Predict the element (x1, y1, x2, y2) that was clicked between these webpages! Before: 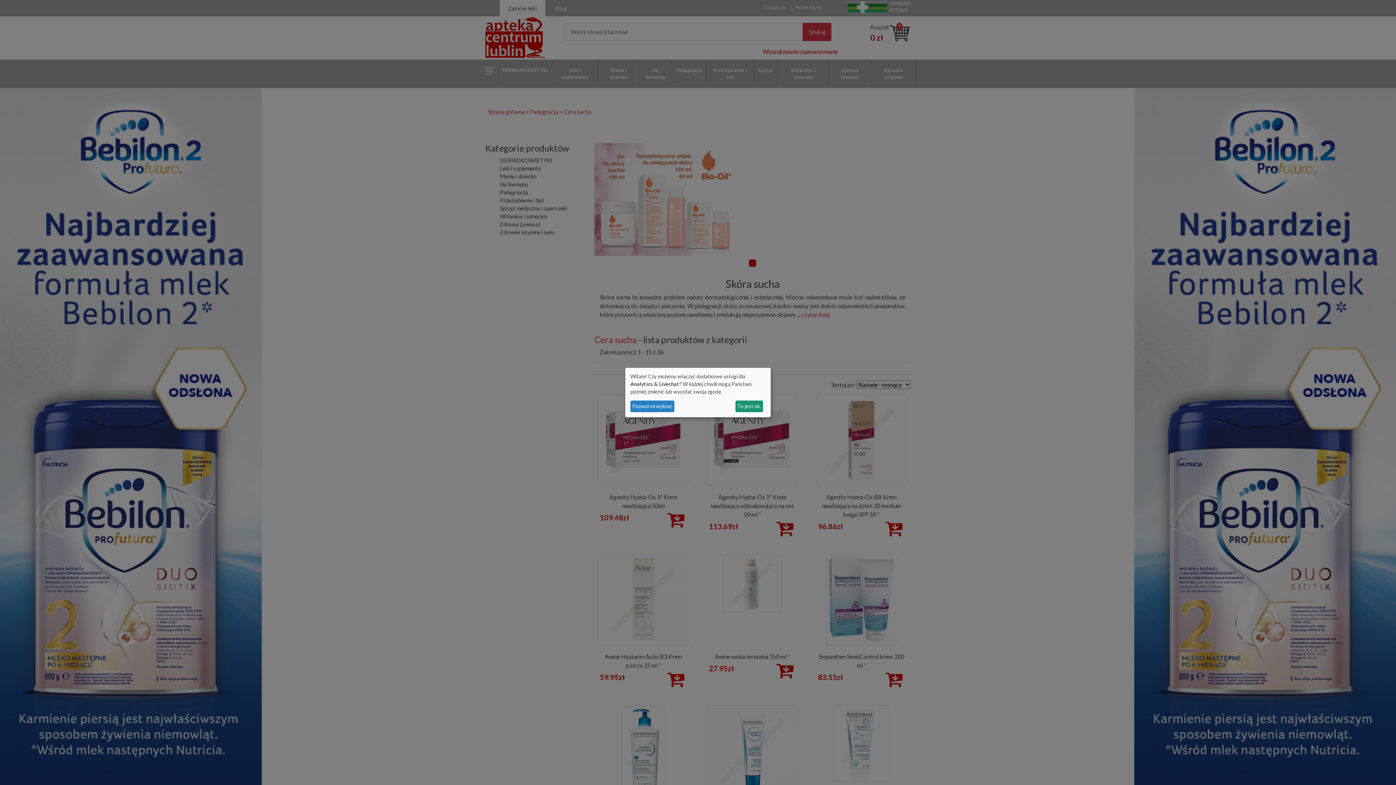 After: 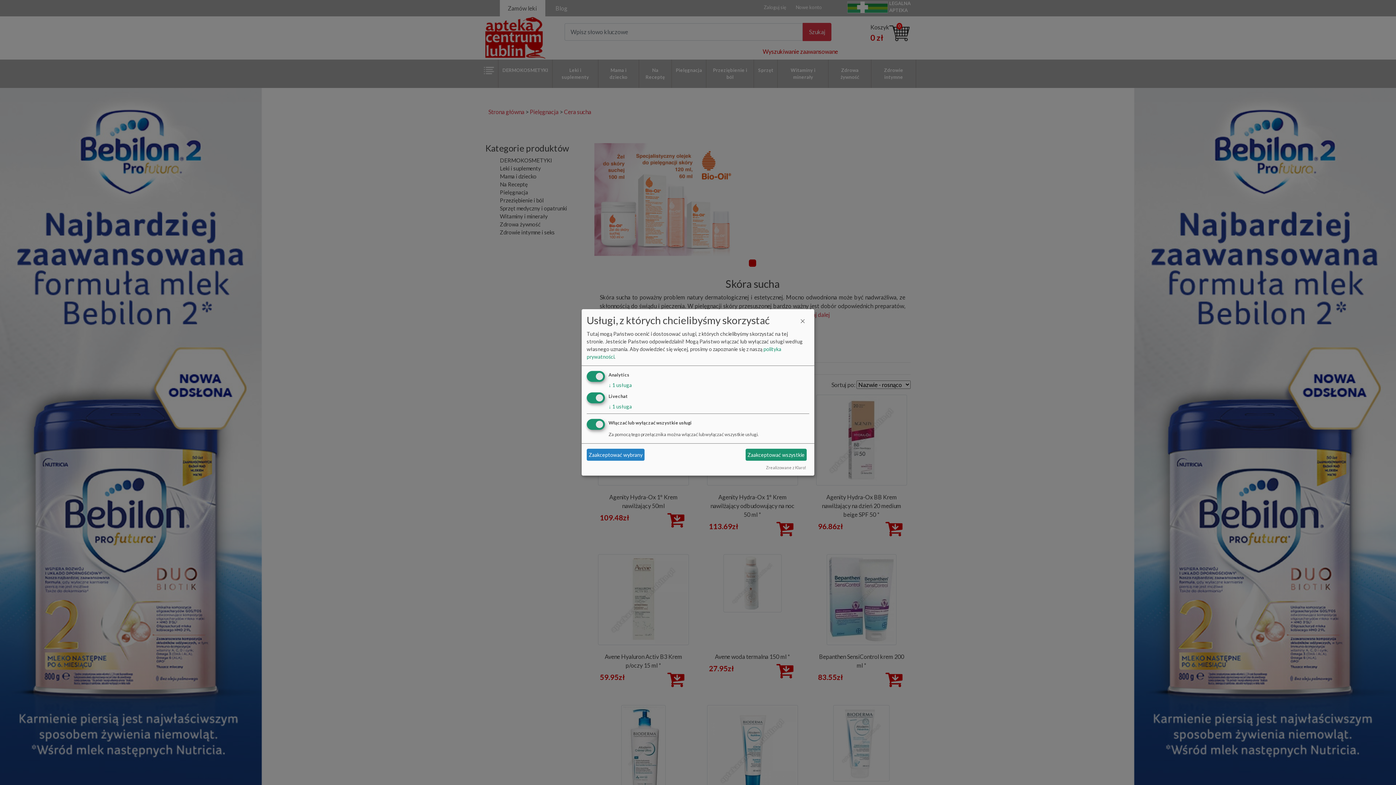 Action: bbox: (630, 400, 674, 412) label: Pozwól mi wybrać